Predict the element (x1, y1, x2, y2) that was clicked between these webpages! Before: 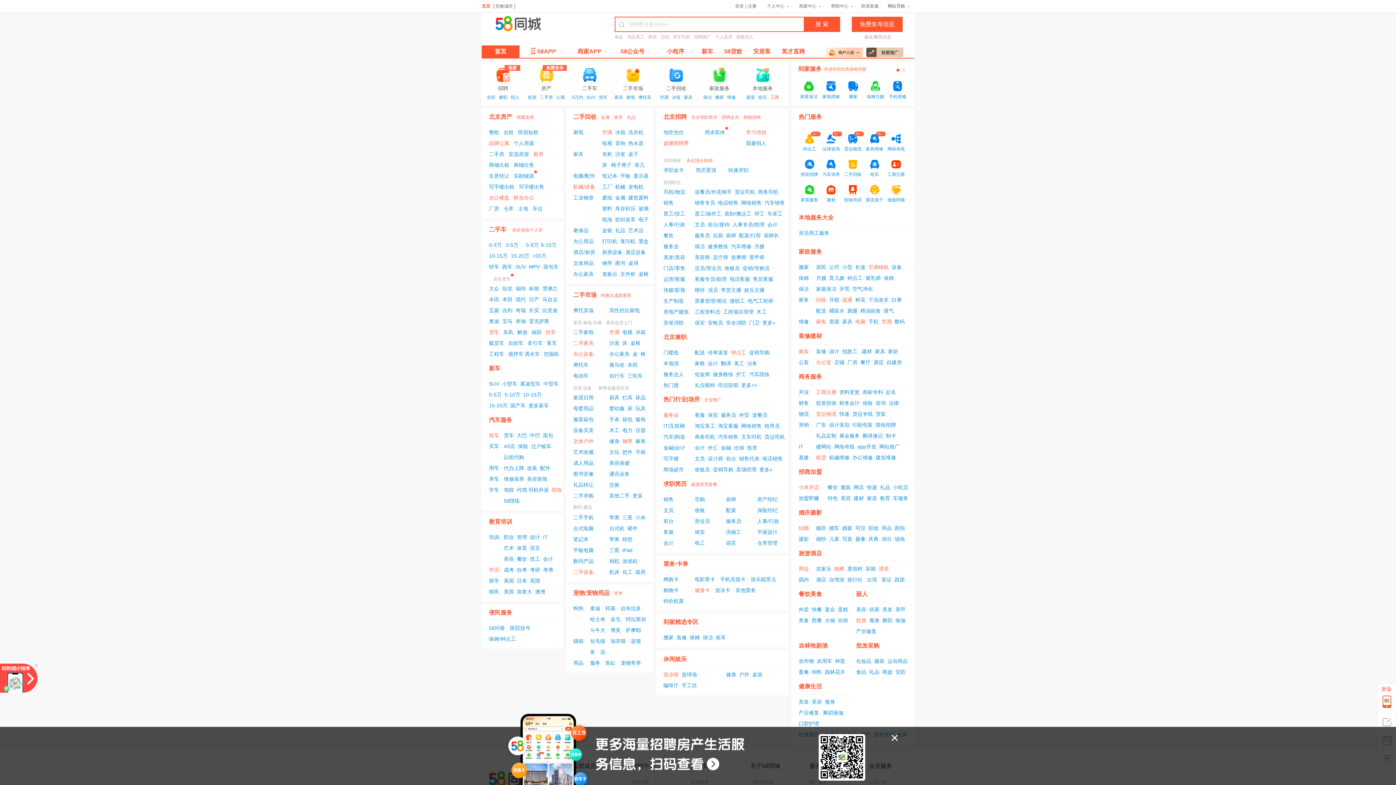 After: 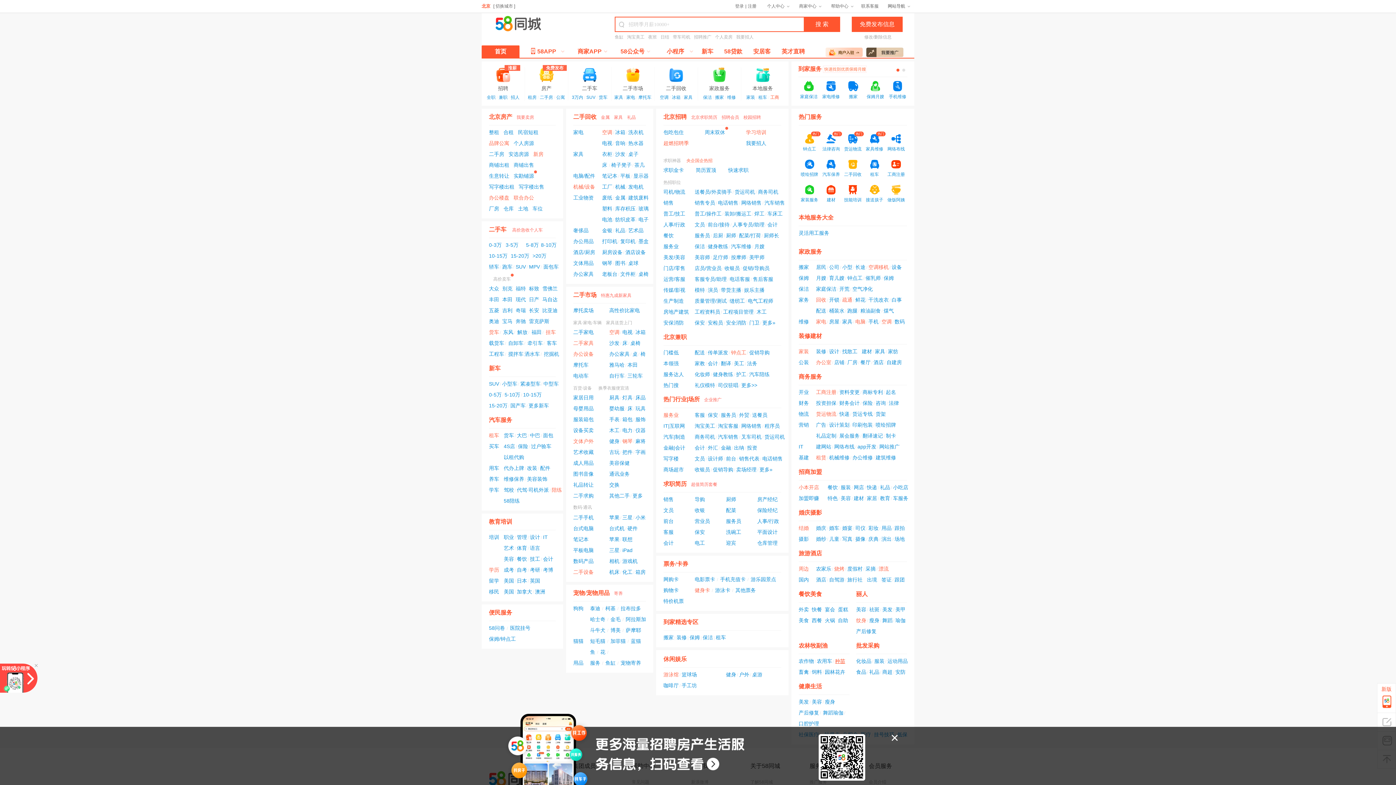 Action: bbox: (835, 656, 845, 666) label: 种苗